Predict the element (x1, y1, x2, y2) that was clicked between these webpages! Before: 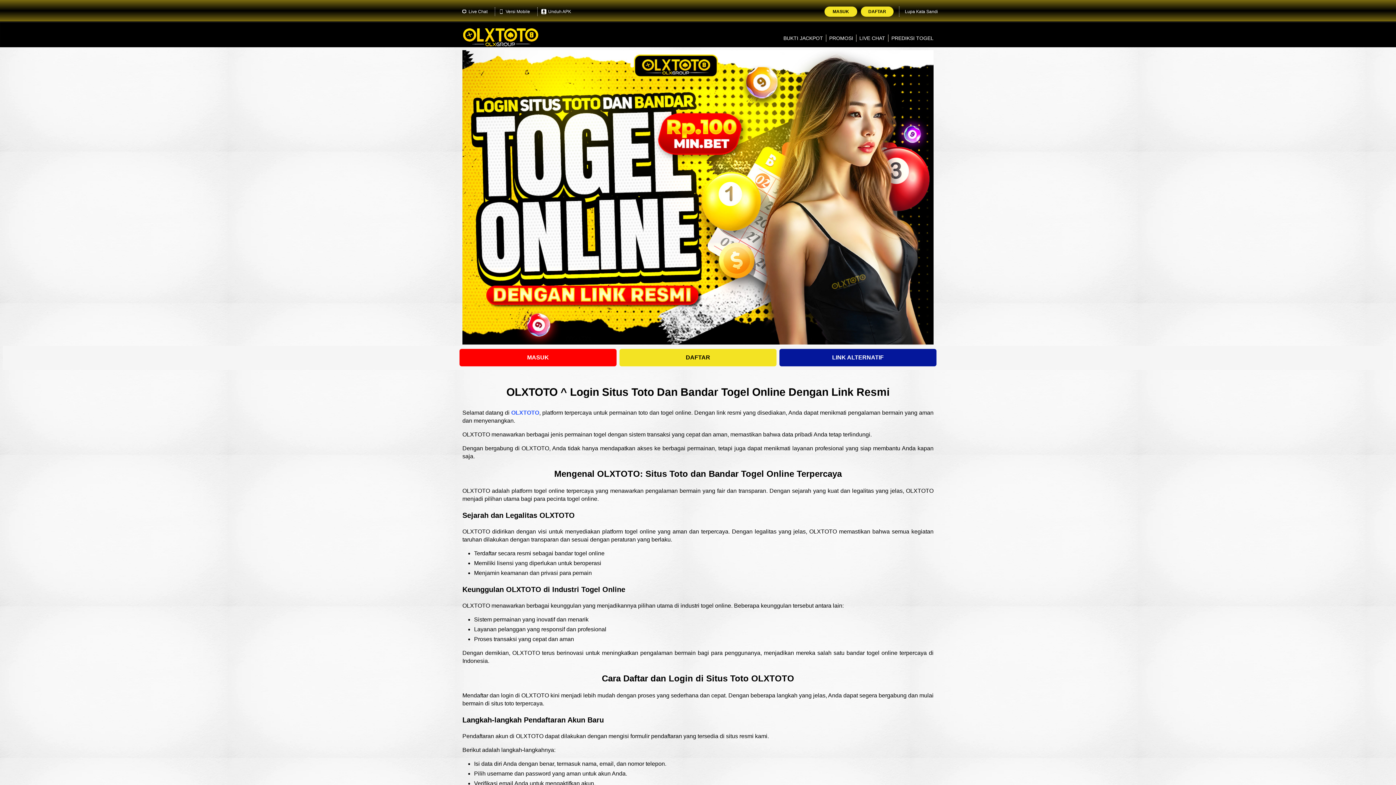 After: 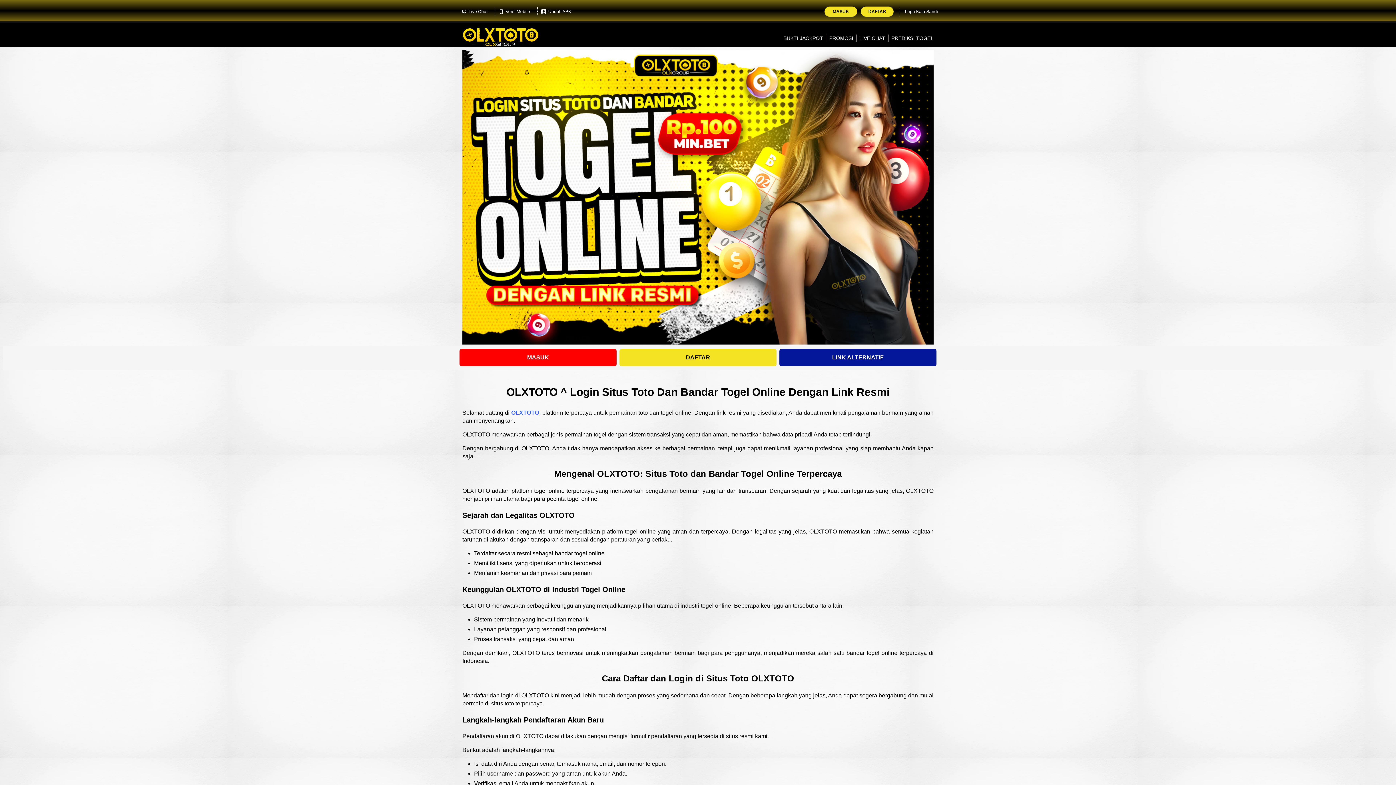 Action: bbox: (824, 6, 857, 16) label: MASUK